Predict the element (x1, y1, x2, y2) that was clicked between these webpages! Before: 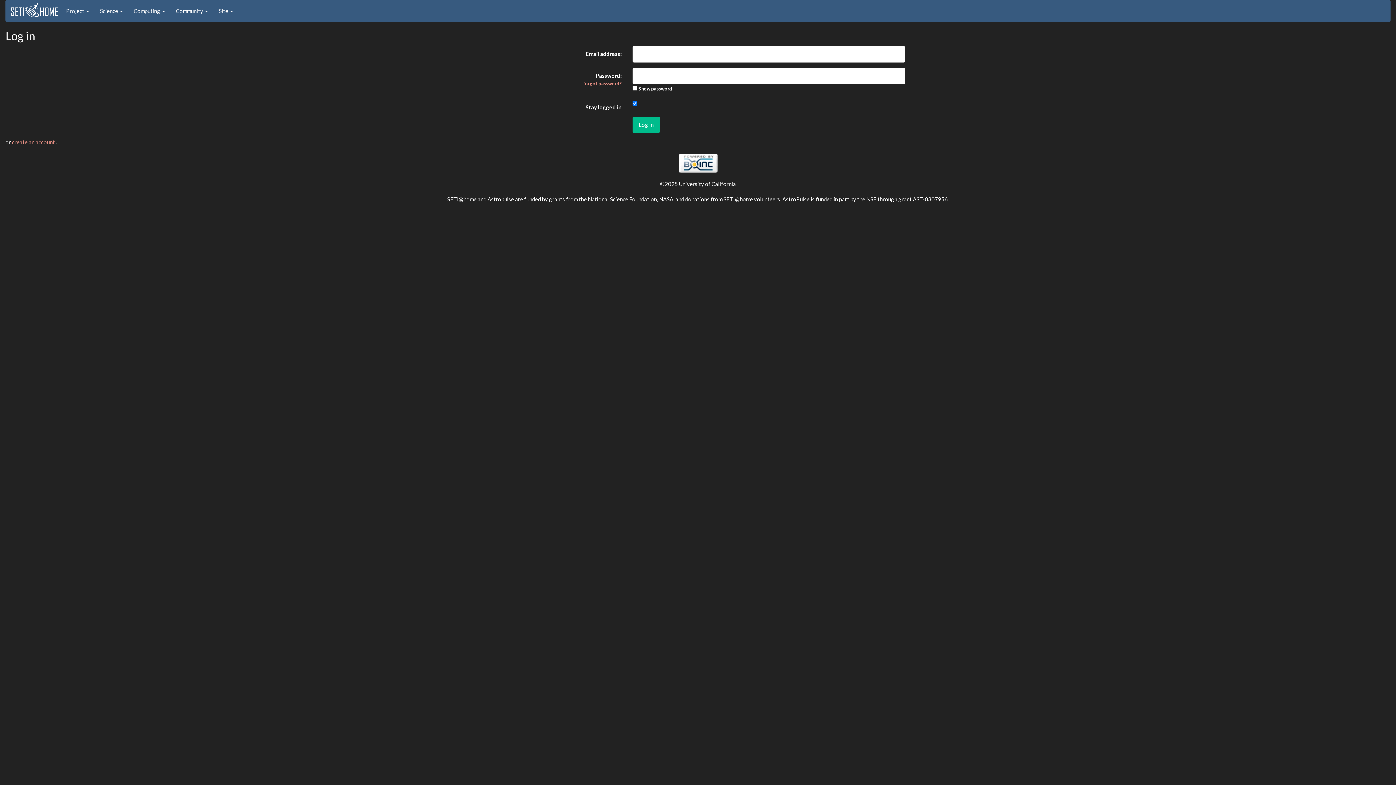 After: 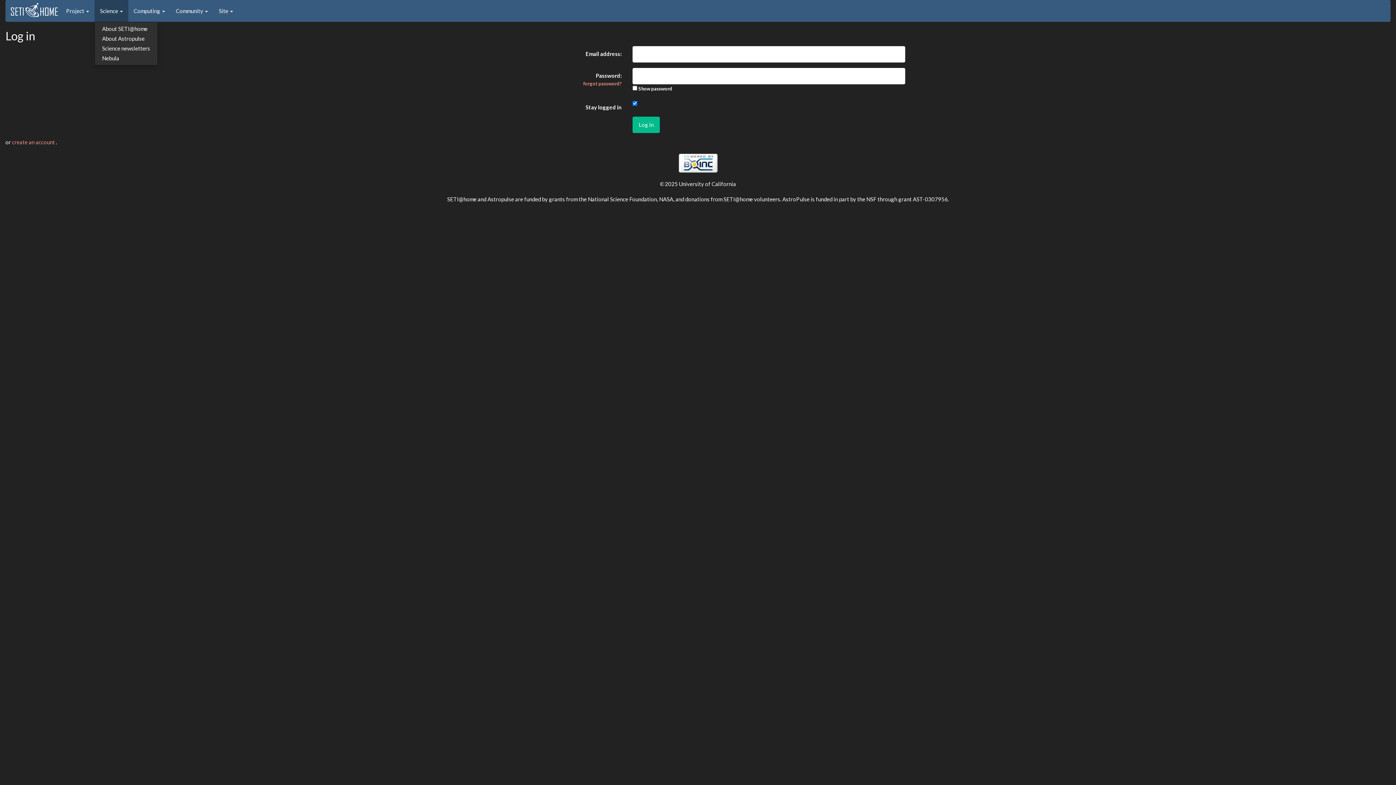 Action: label: Science  bbox: (94, 0, 128, 21)